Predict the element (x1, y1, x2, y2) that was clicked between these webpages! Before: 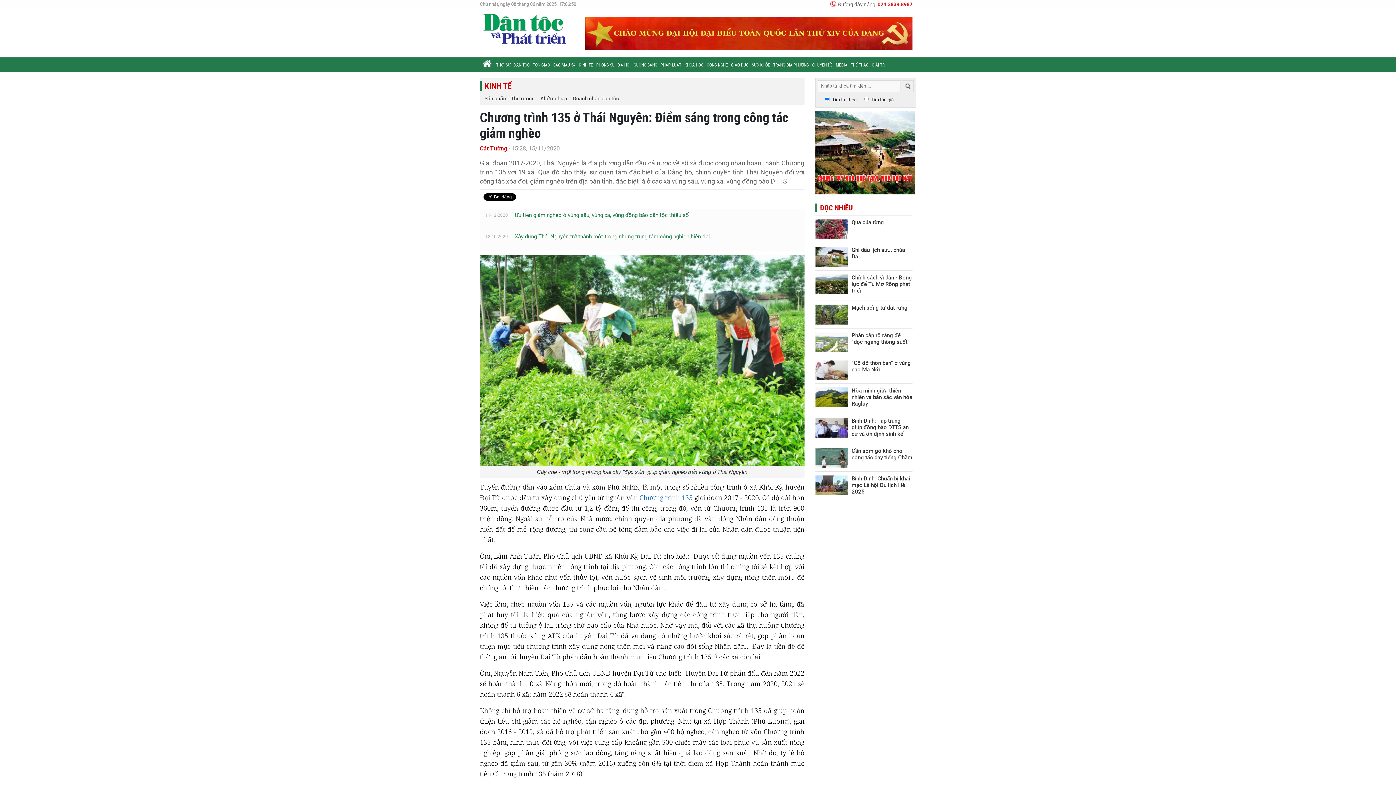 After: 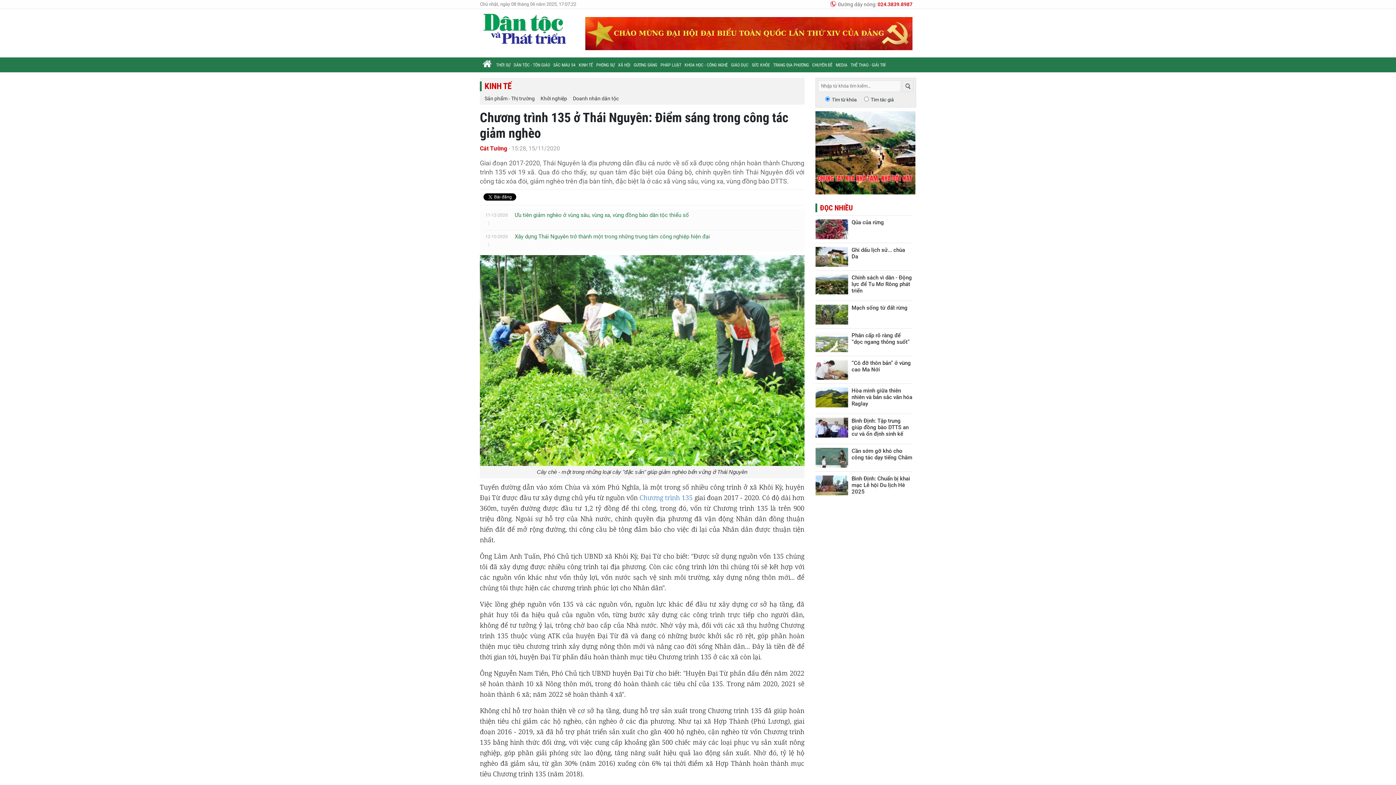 Action: bbox: (585, 29, 912, 36)